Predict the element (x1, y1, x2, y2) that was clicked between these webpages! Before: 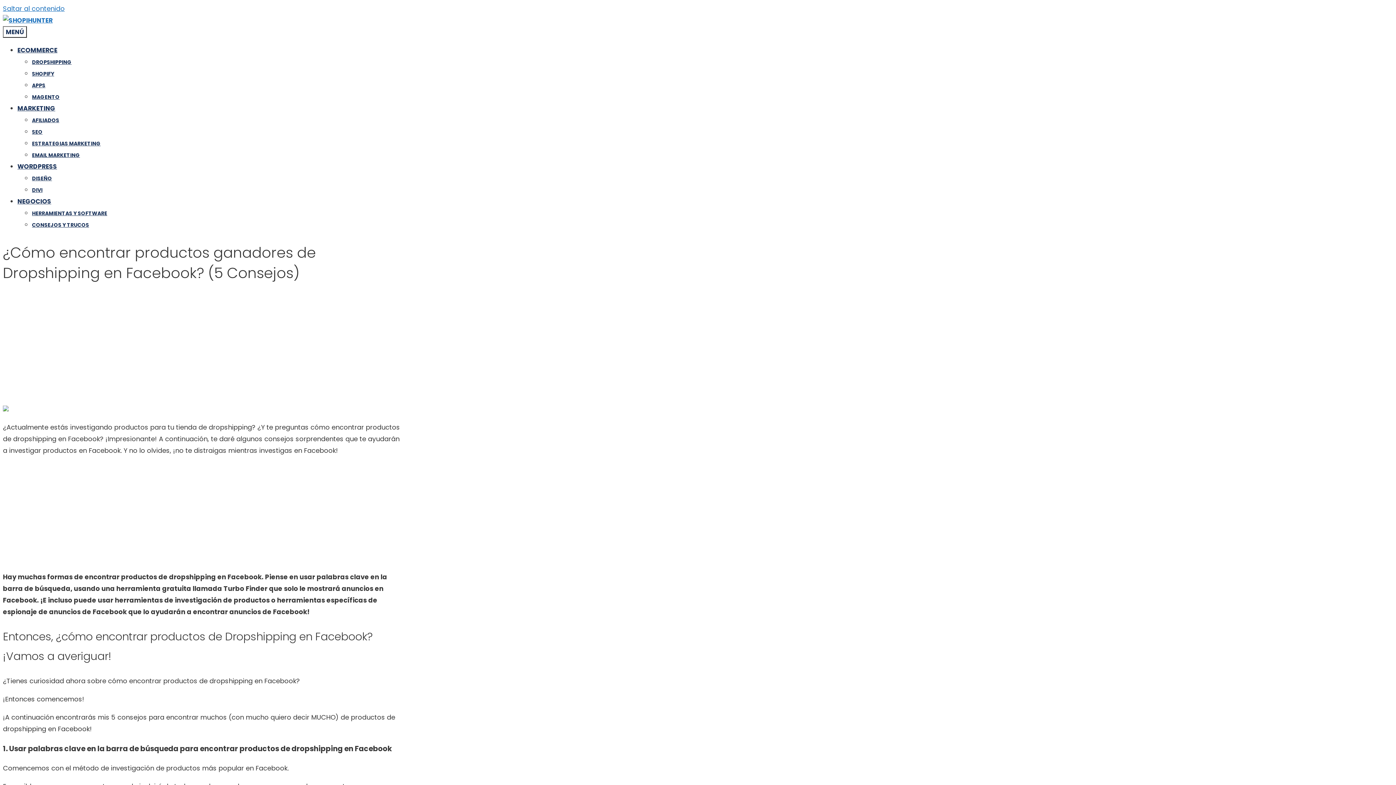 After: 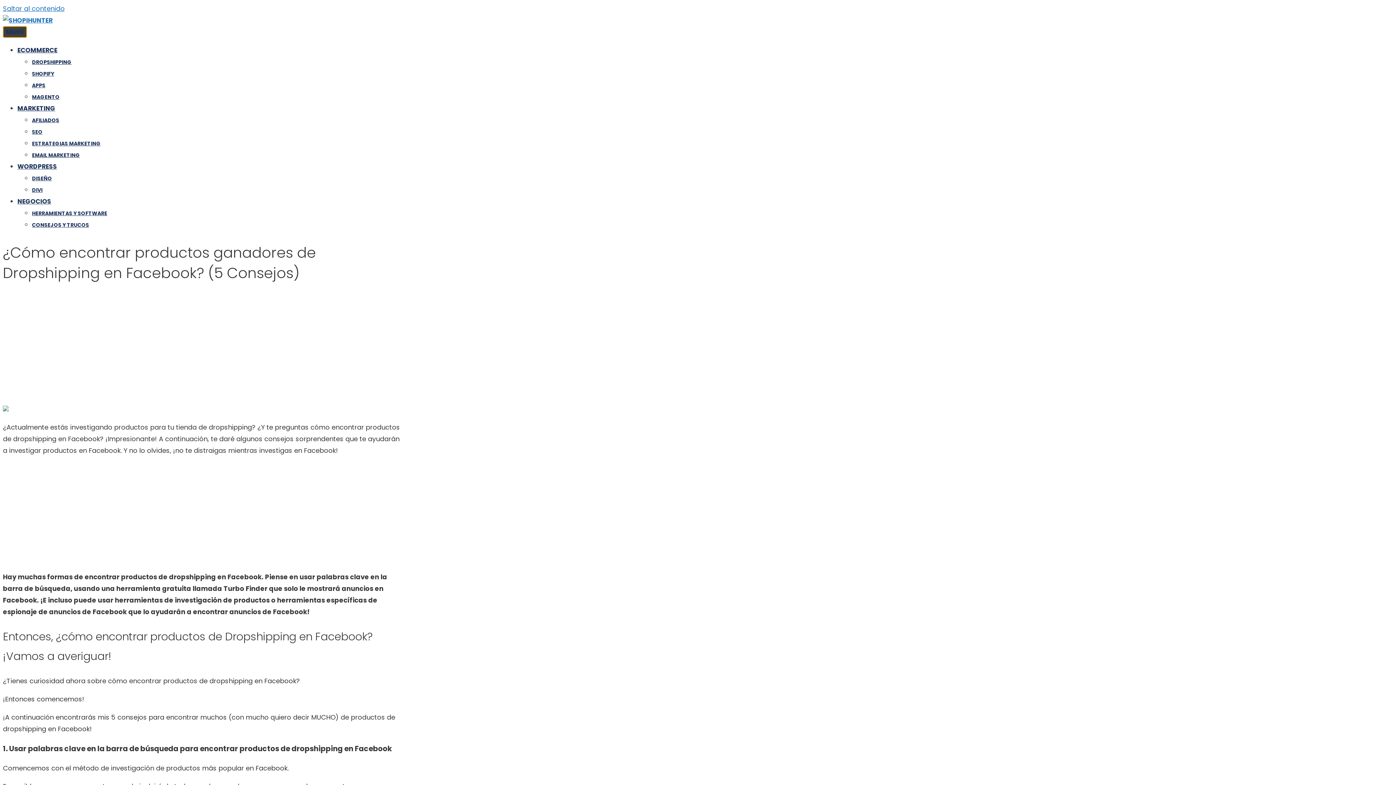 Action: label: MENÚ bbox: (2, 26, 26, 37)